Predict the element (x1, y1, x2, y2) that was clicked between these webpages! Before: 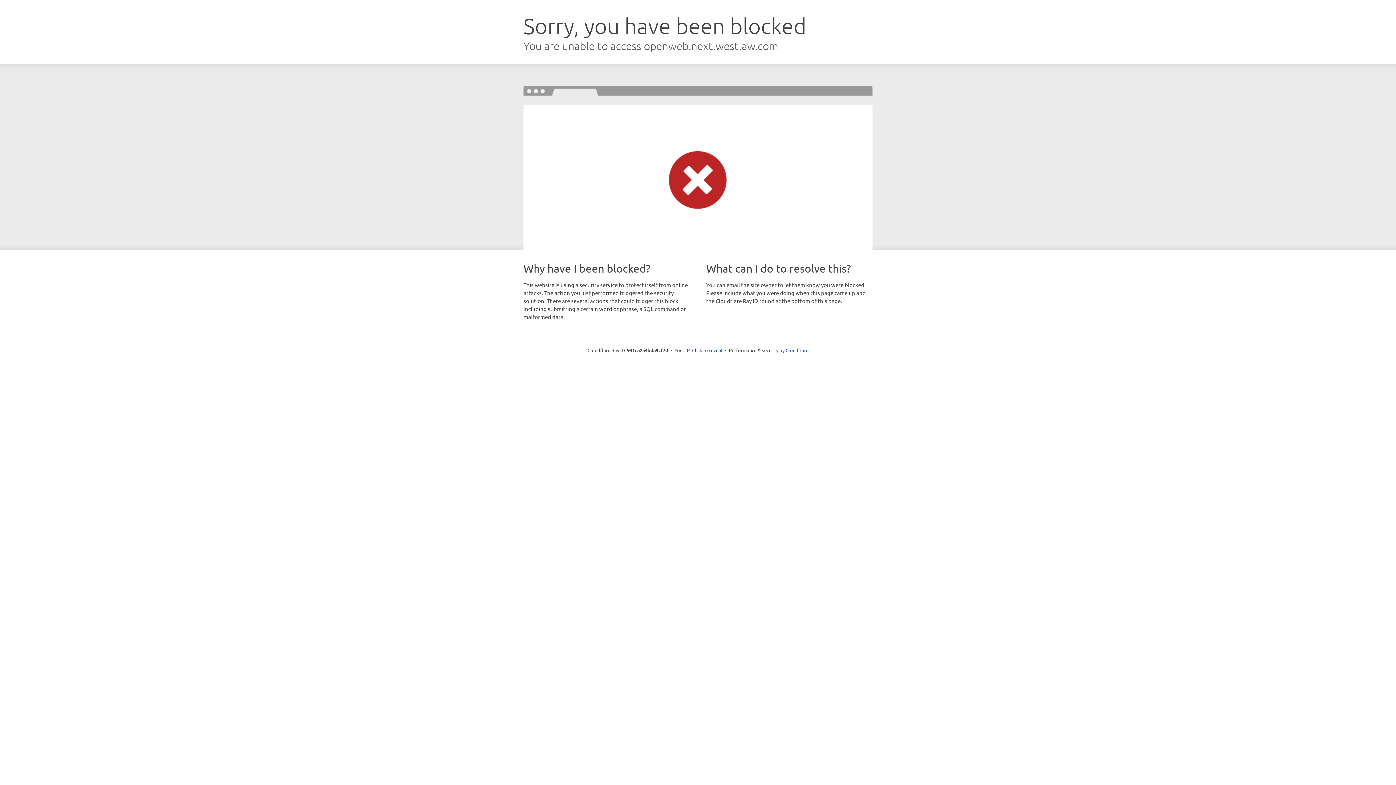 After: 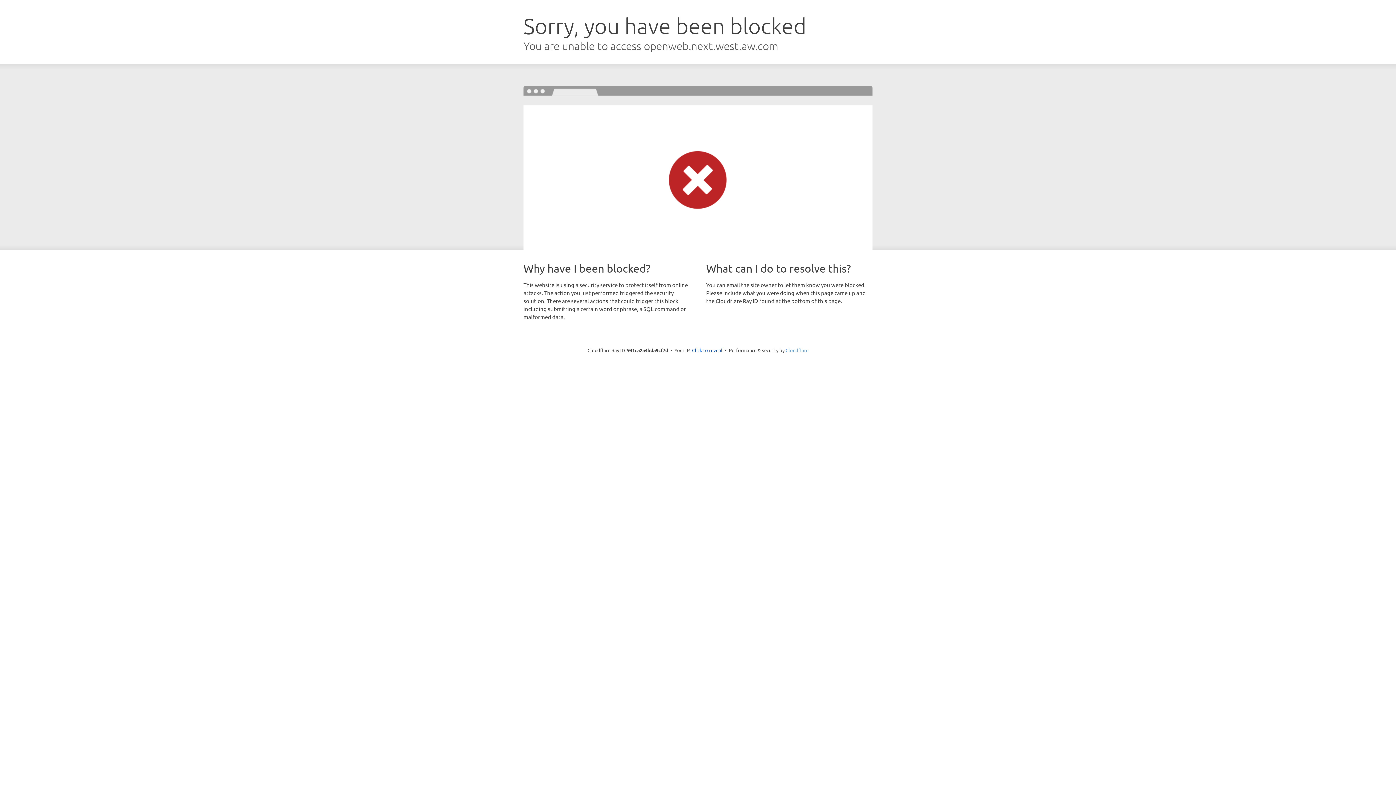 Action: label: Cloudflare bbox: (785, 347, 808, 353)